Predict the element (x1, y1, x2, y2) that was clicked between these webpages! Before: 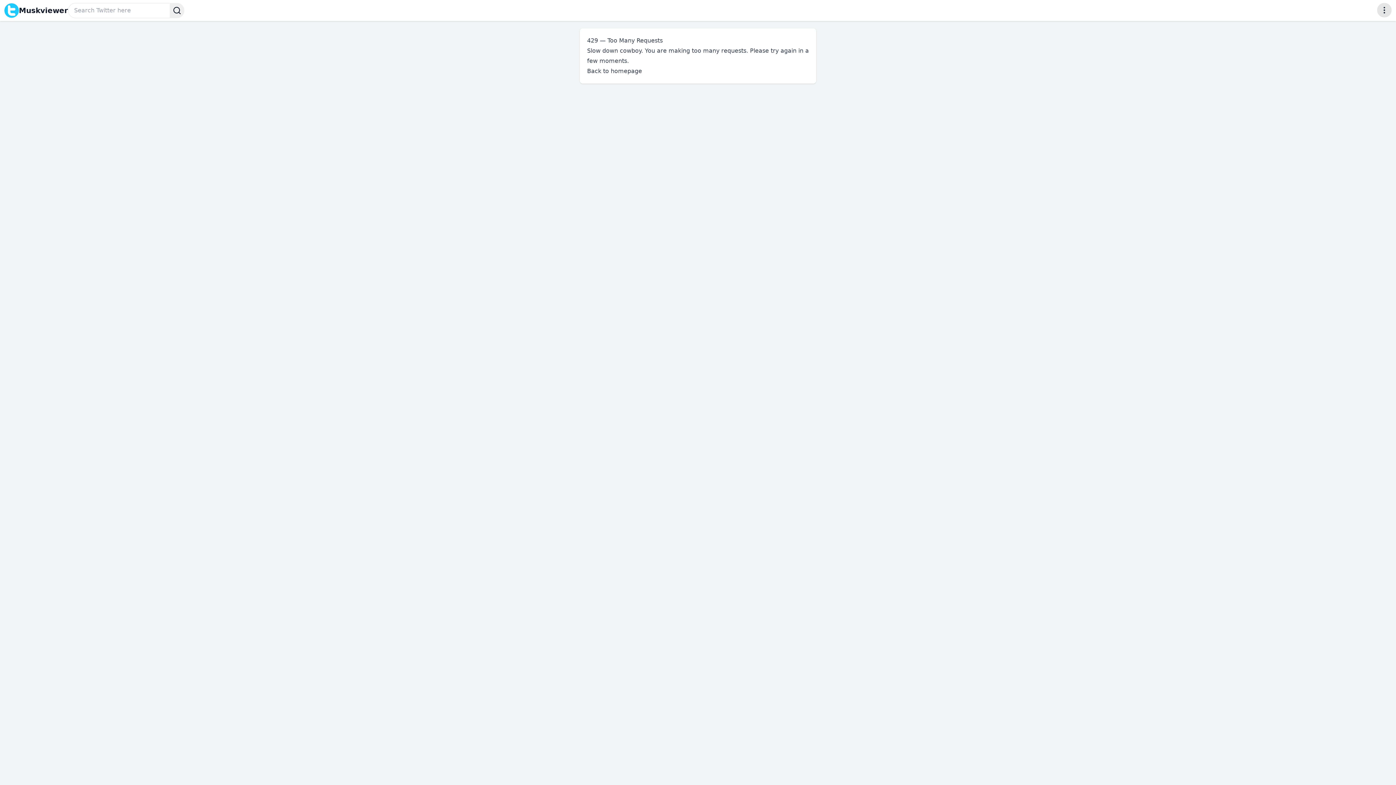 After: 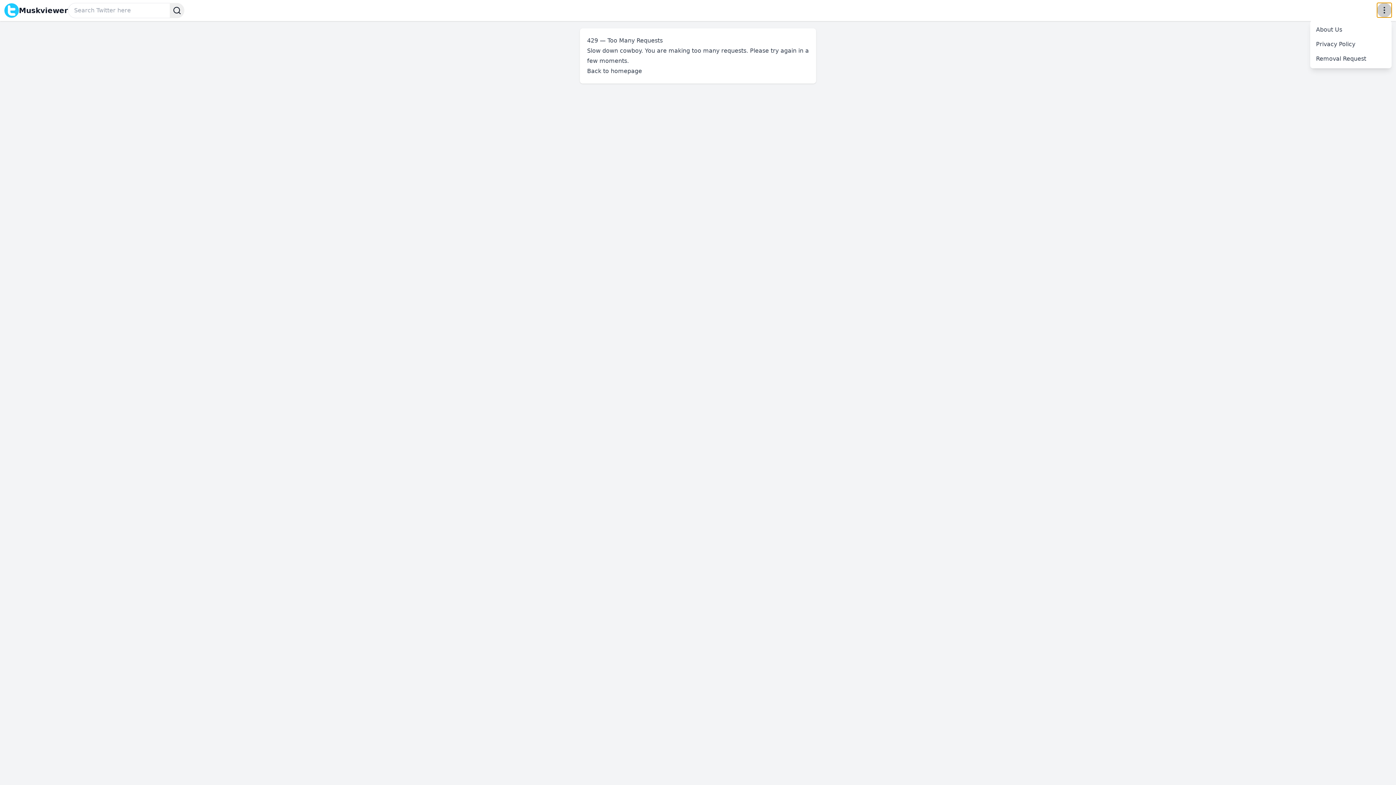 Action: bbox: (1377, 2, 1392, 17)